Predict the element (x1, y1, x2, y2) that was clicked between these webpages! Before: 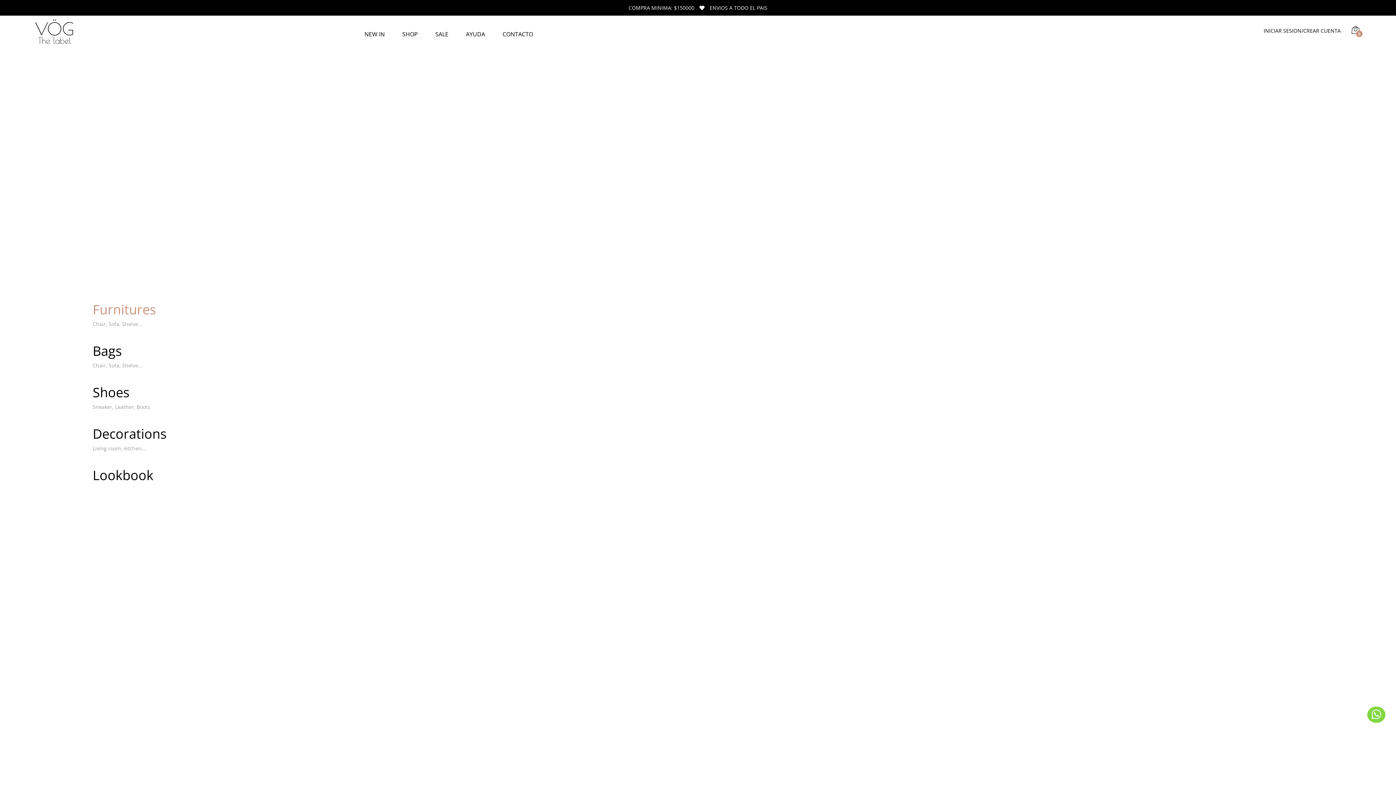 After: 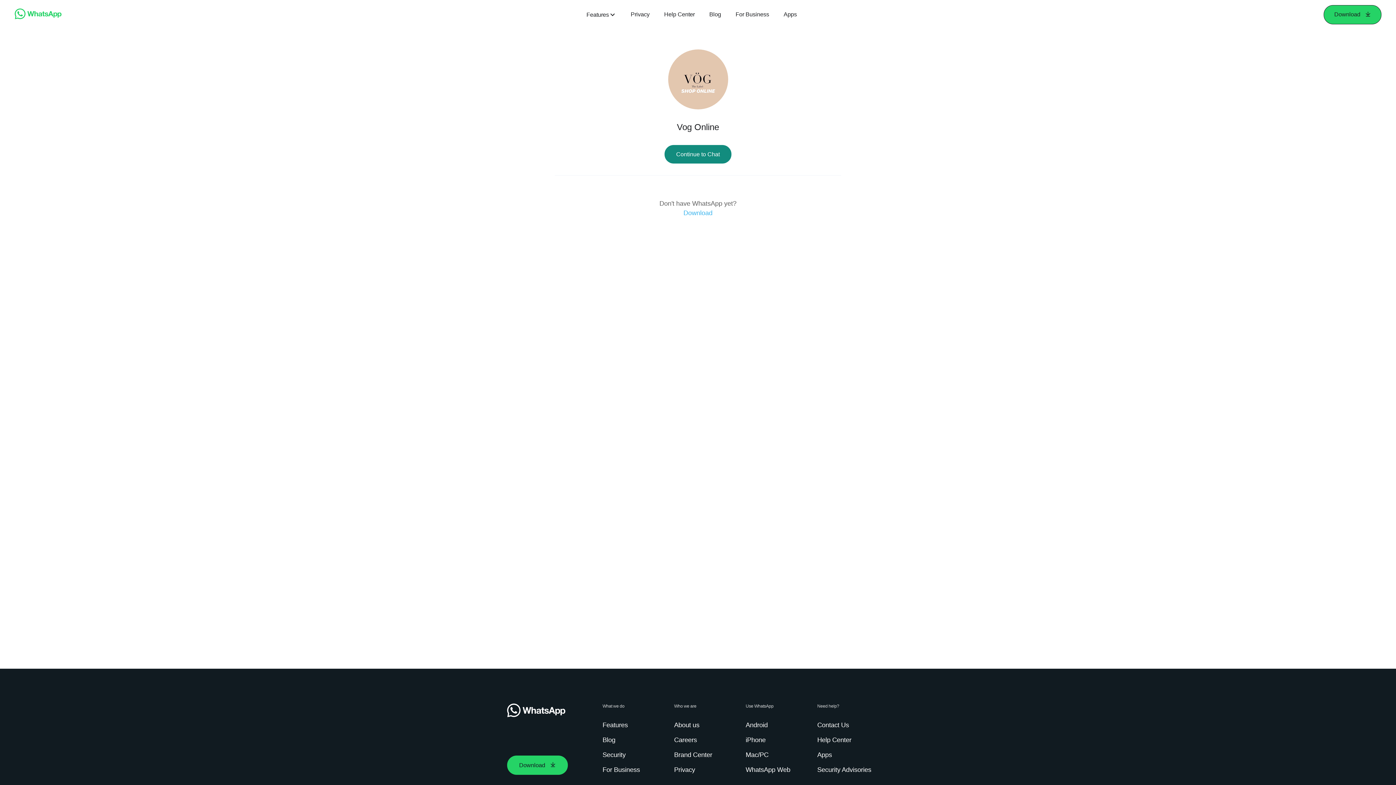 Action: bbox: (1367, 706, 1396, 723) label:   